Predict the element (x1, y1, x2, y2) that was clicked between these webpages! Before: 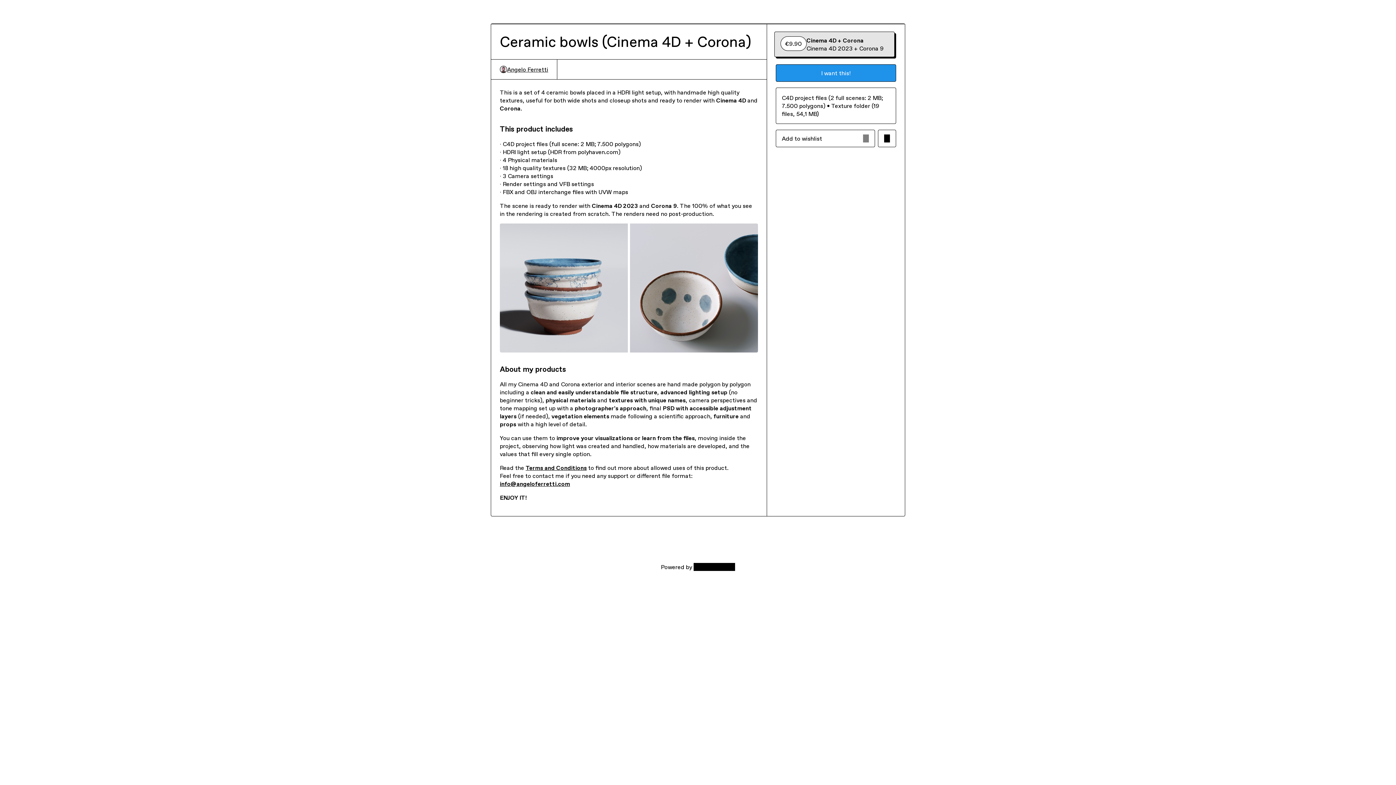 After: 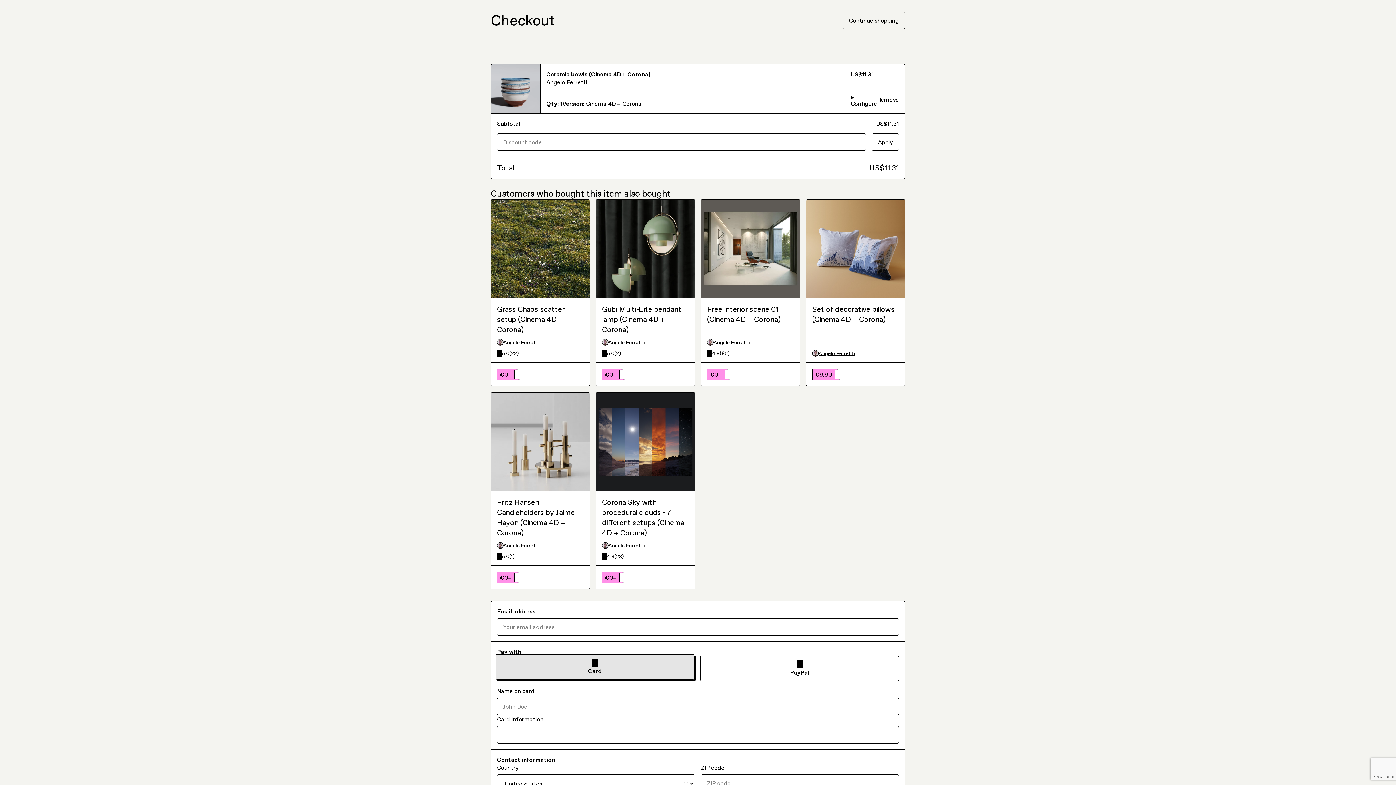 Action: bbox: (775, 64, 896, 81) label: I want this!